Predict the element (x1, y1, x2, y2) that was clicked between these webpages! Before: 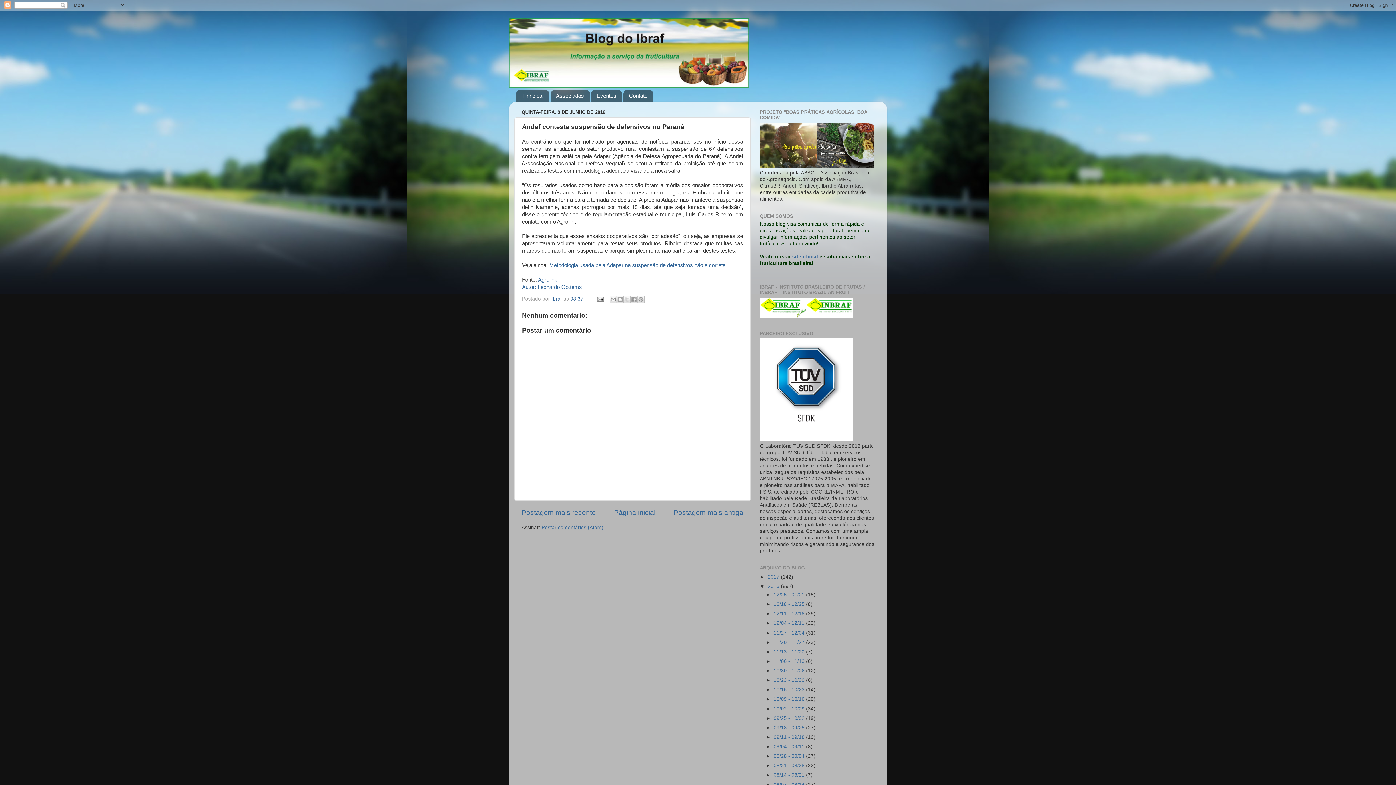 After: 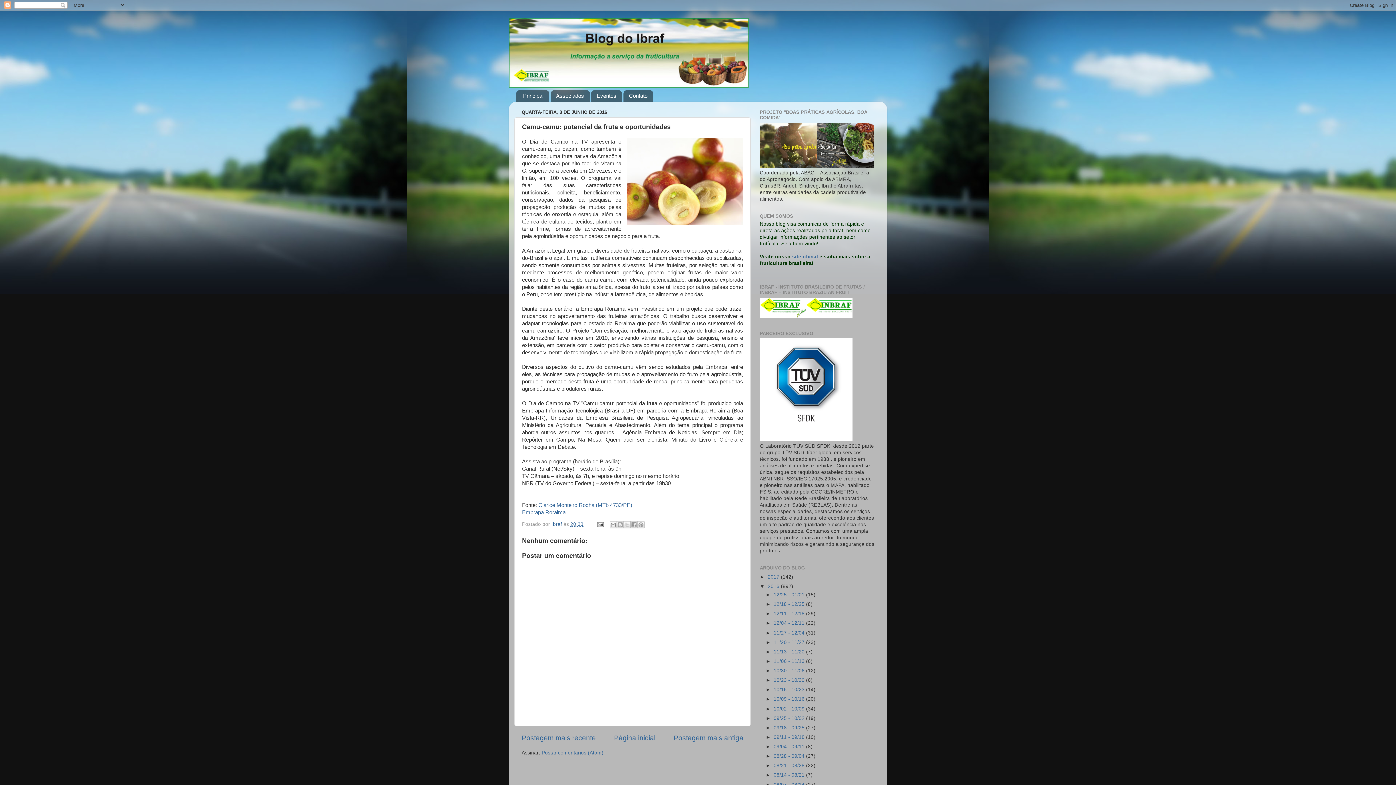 Action: bbox: (673, 509, 743, 516) label: Postagem mais antiga